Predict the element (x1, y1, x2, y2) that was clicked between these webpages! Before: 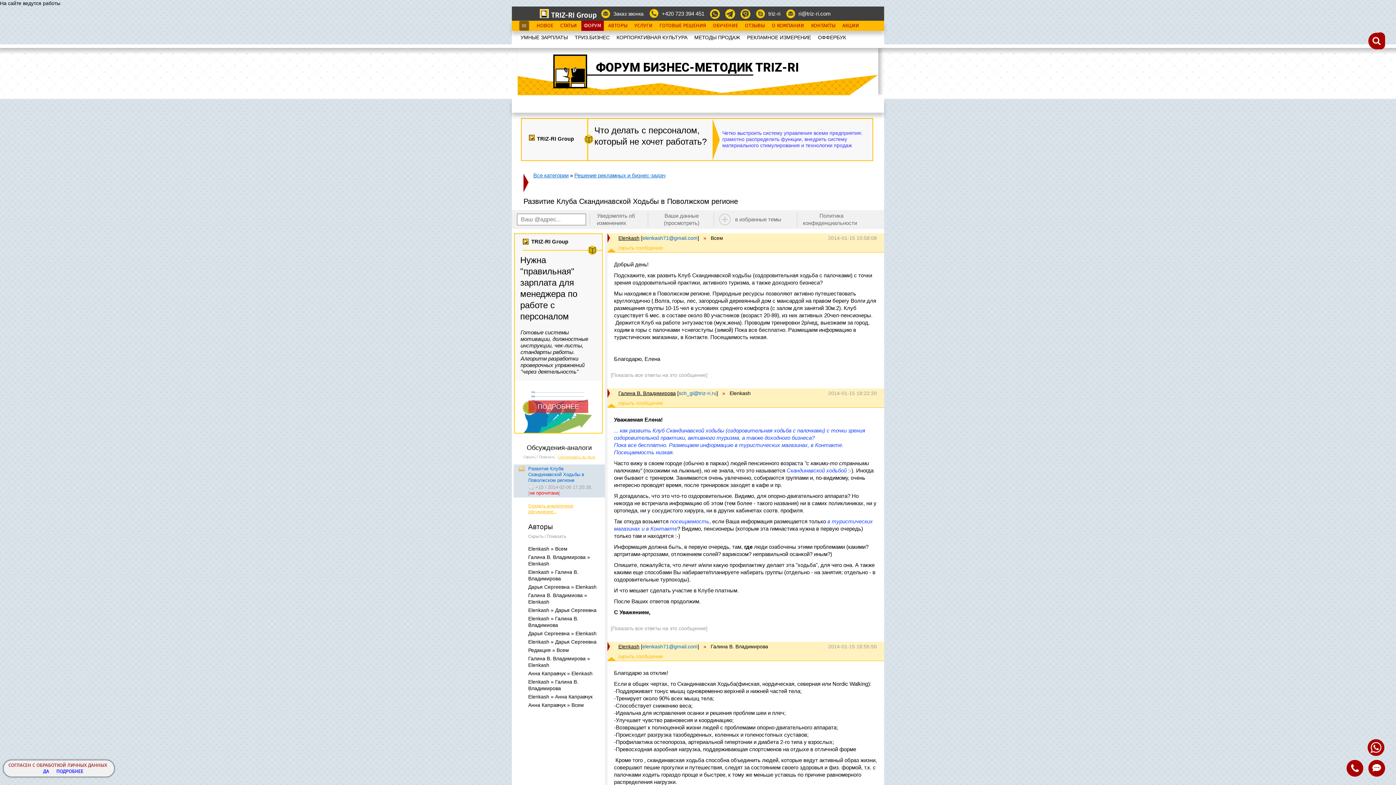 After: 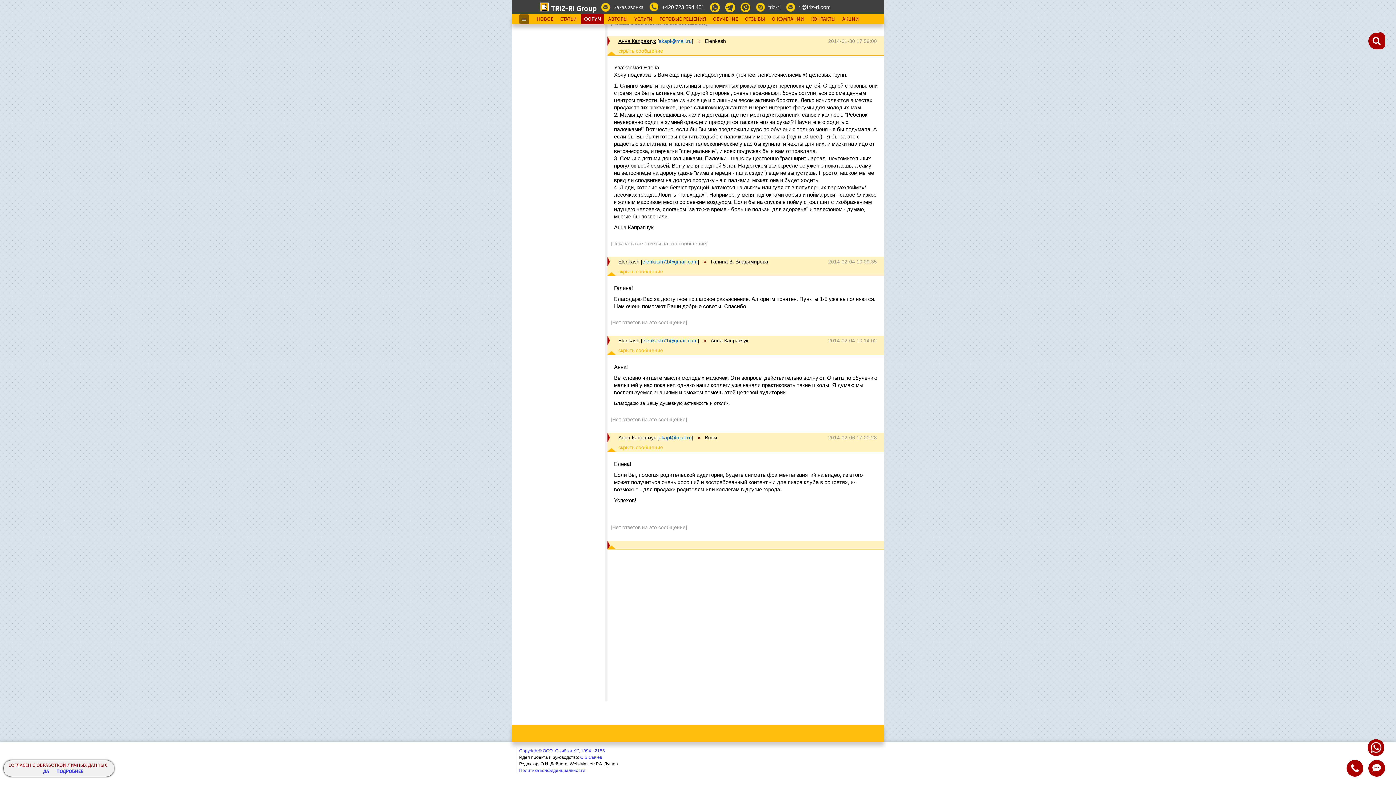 Action: label: Анна Каправчук » Elenkash bbox: (528, 670, 592, 676)